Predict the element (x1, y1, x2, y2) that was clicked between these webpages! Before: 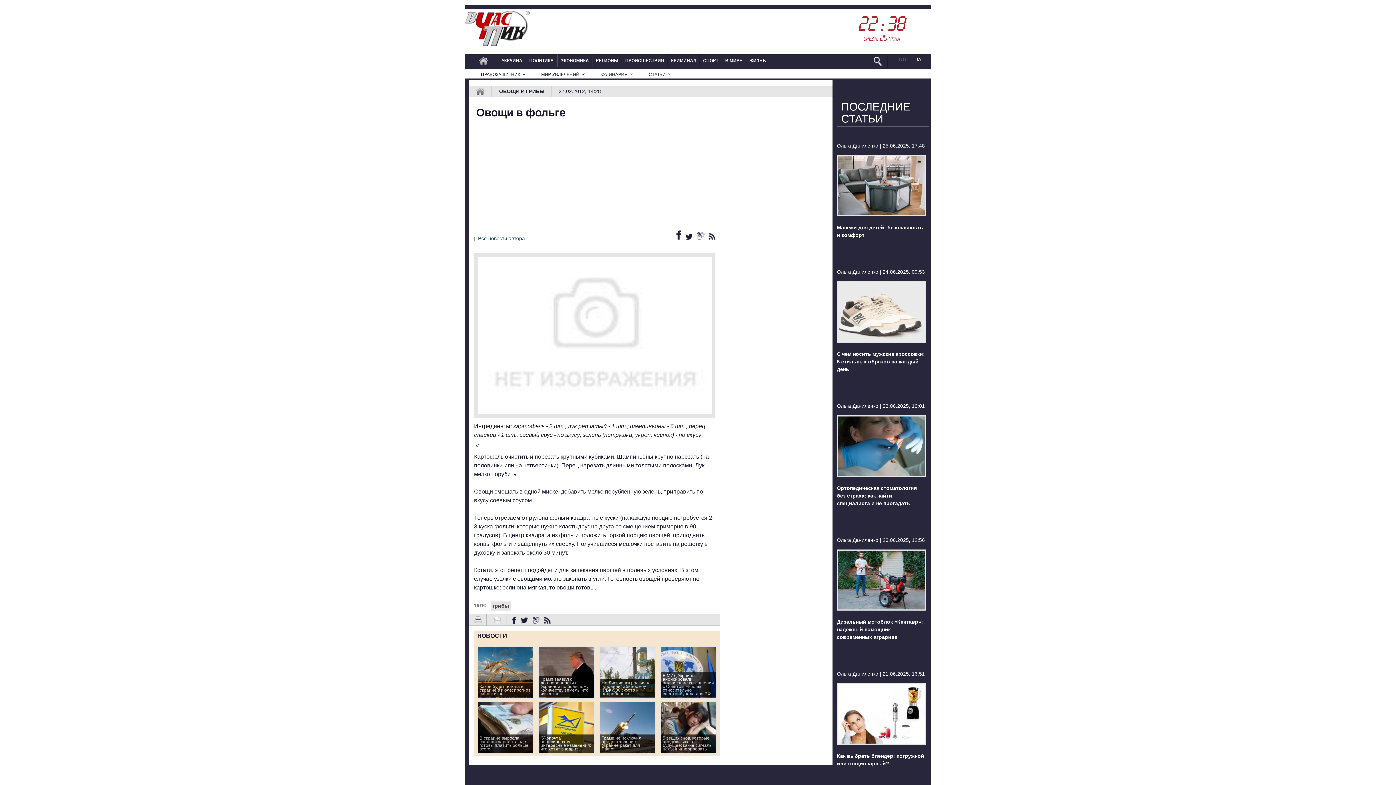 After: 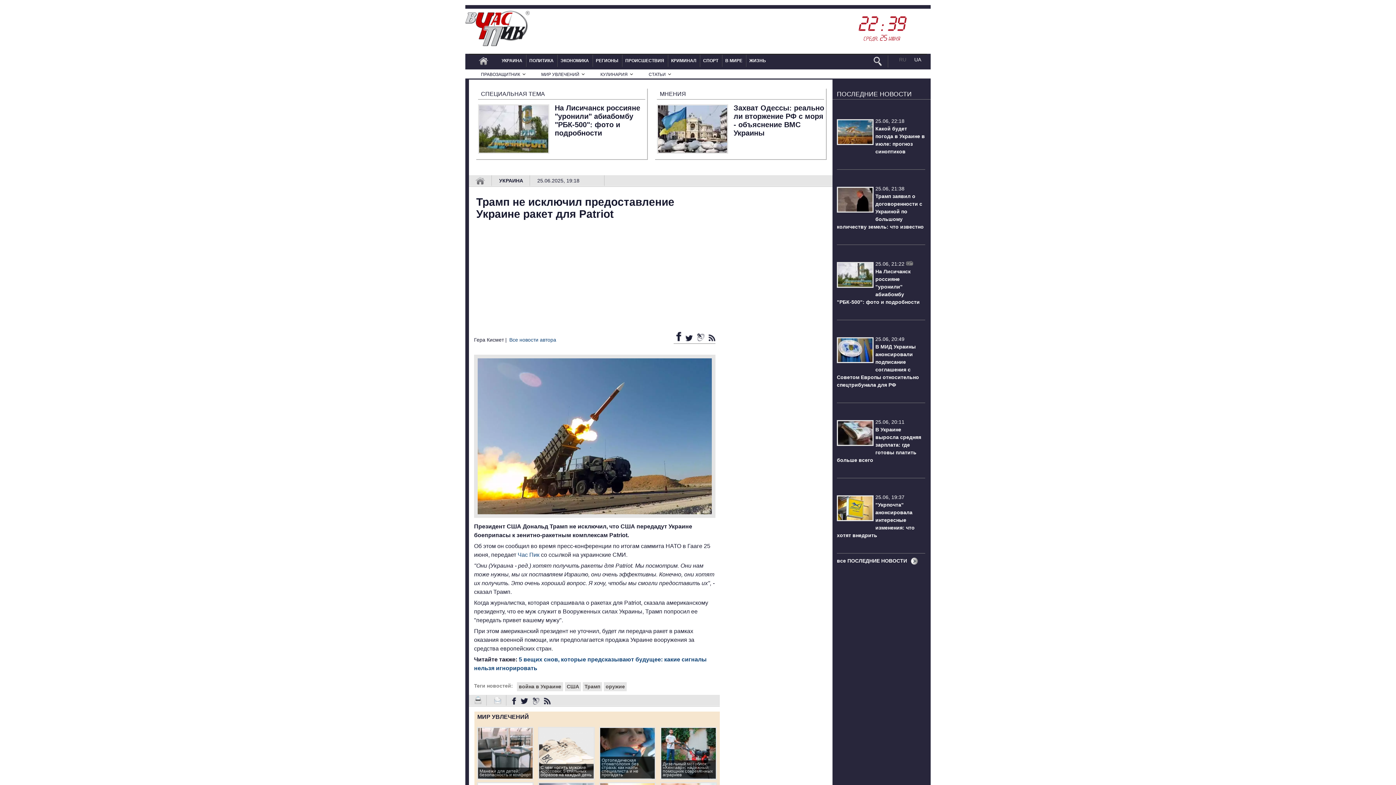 Action: bbox: (599, 750, 656, 755)